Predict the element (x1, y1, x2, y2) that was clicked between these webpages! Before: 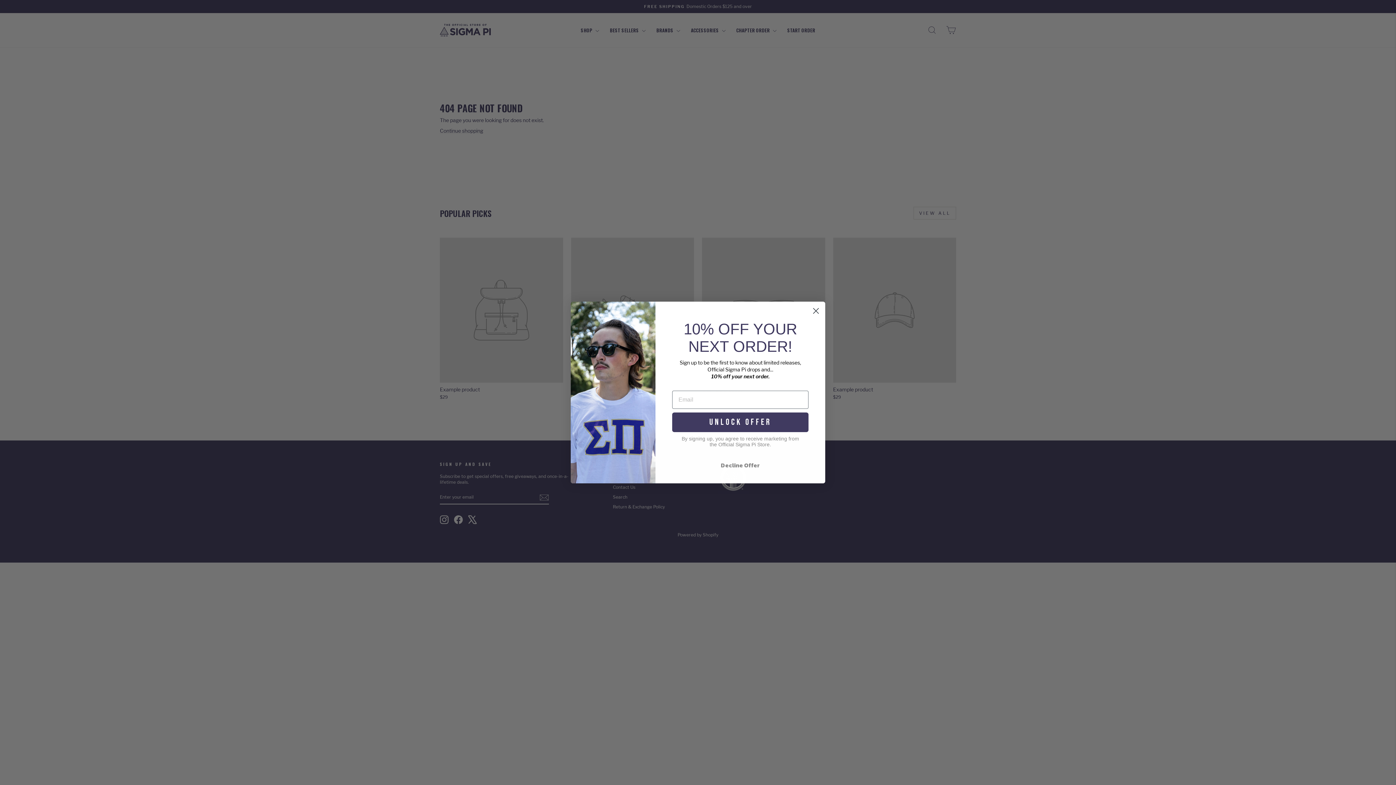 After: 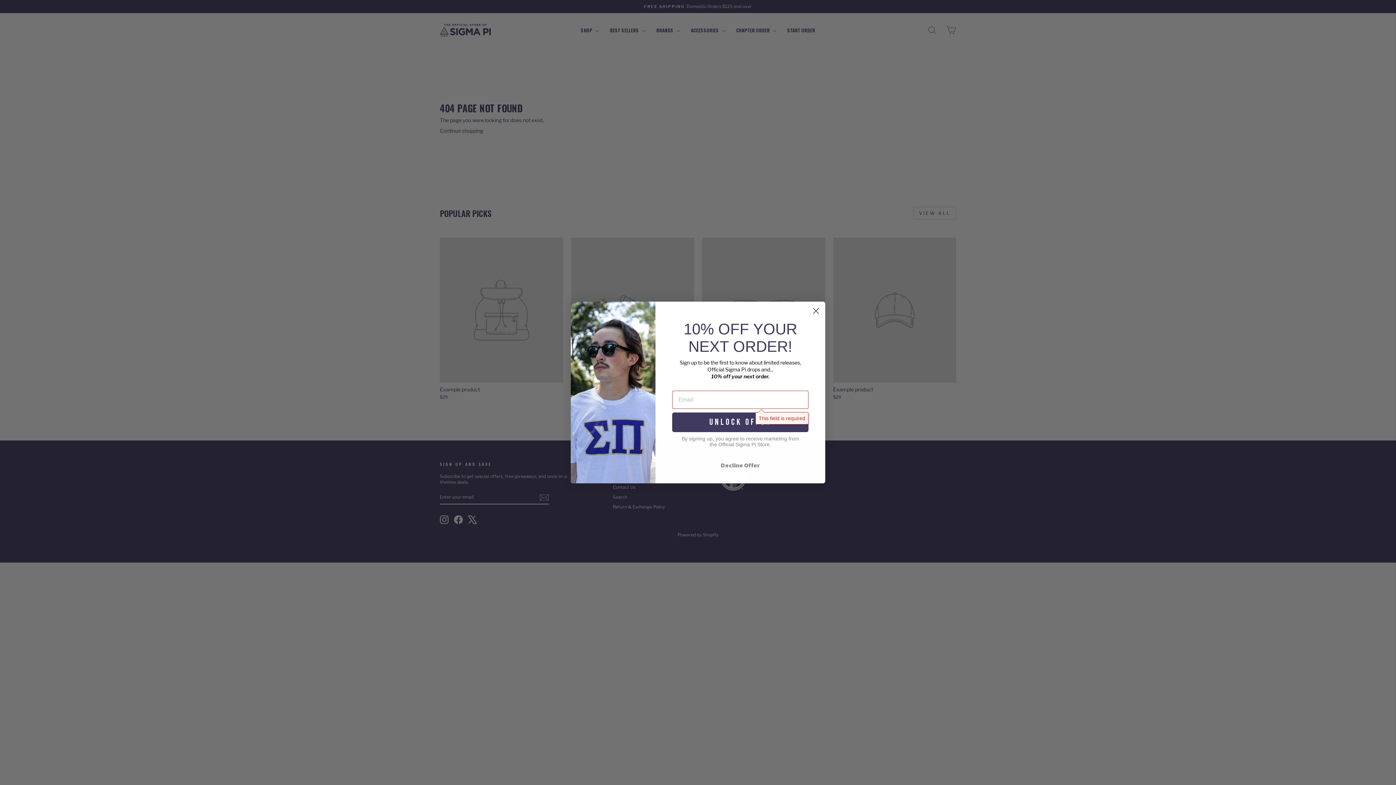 Action: bbox: (672, 412, 808, 432) label: UNLOCK OFFER